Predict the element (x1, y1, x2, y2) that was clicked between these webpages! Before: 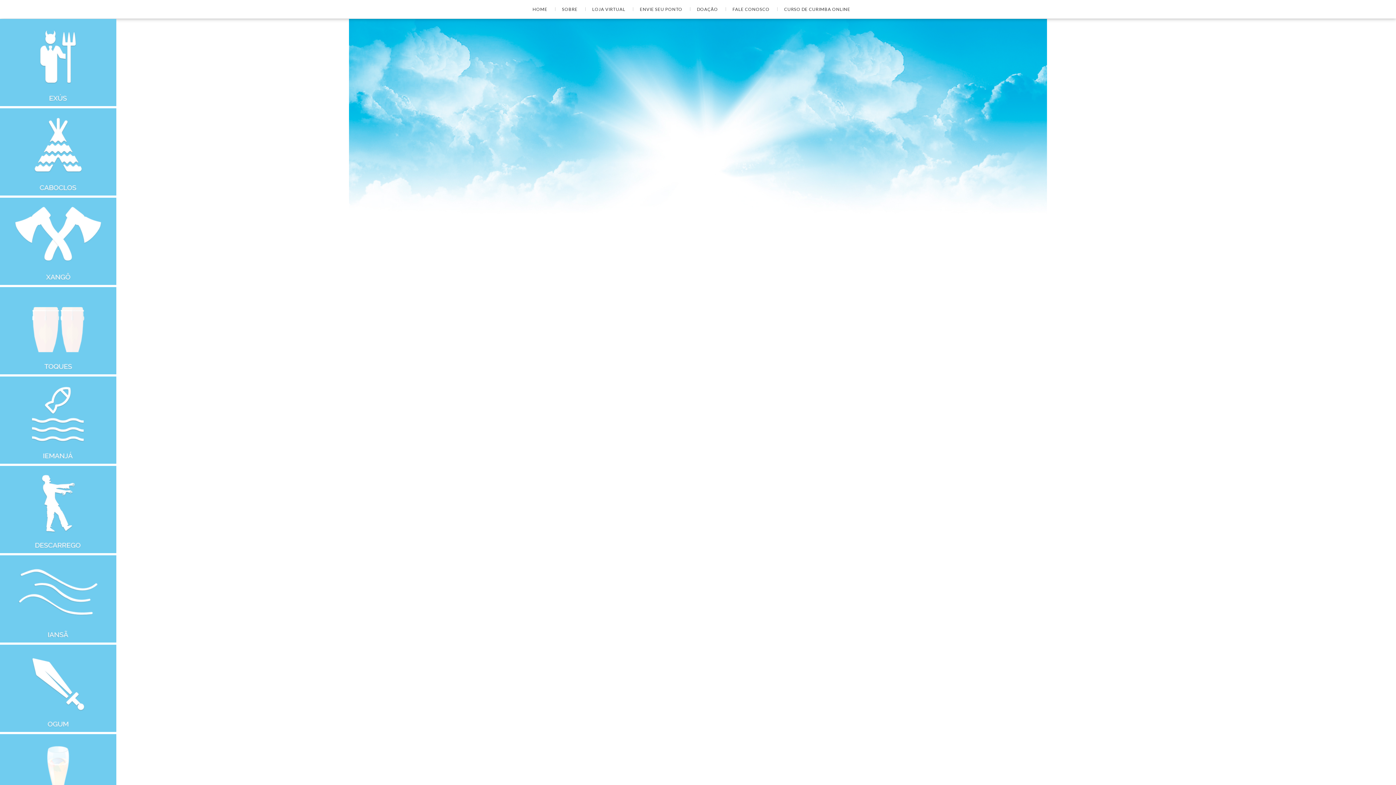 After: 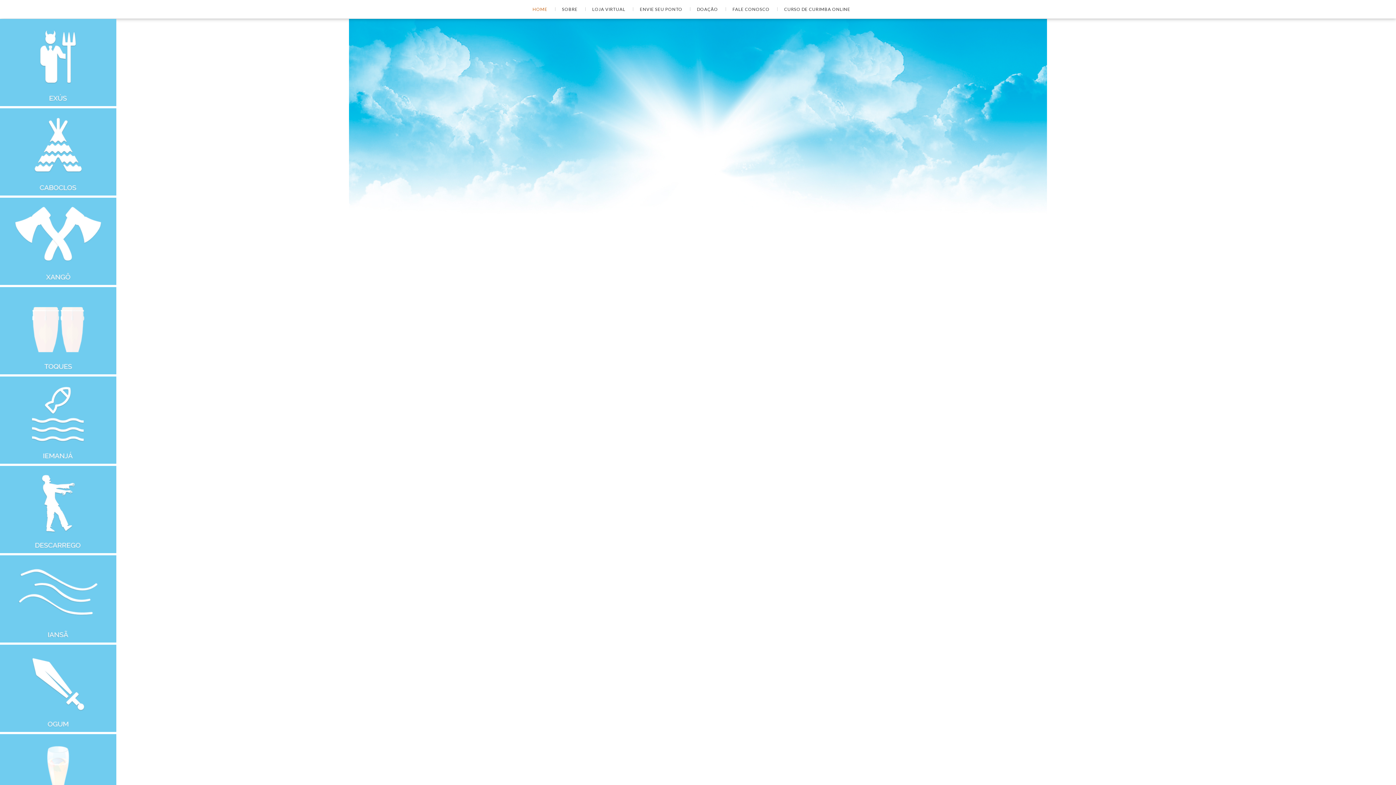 Action: label: HOME bbox: (532, 0, 557, 18)